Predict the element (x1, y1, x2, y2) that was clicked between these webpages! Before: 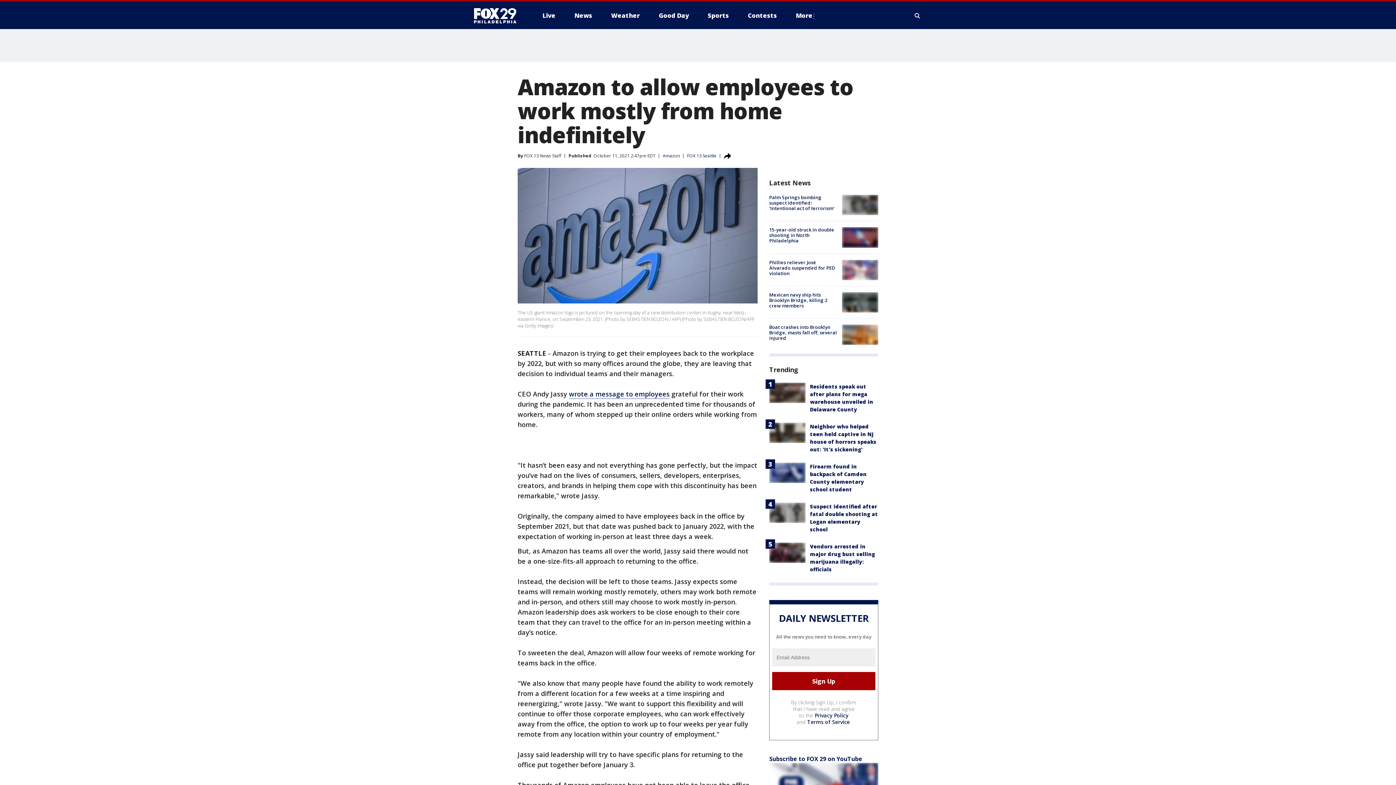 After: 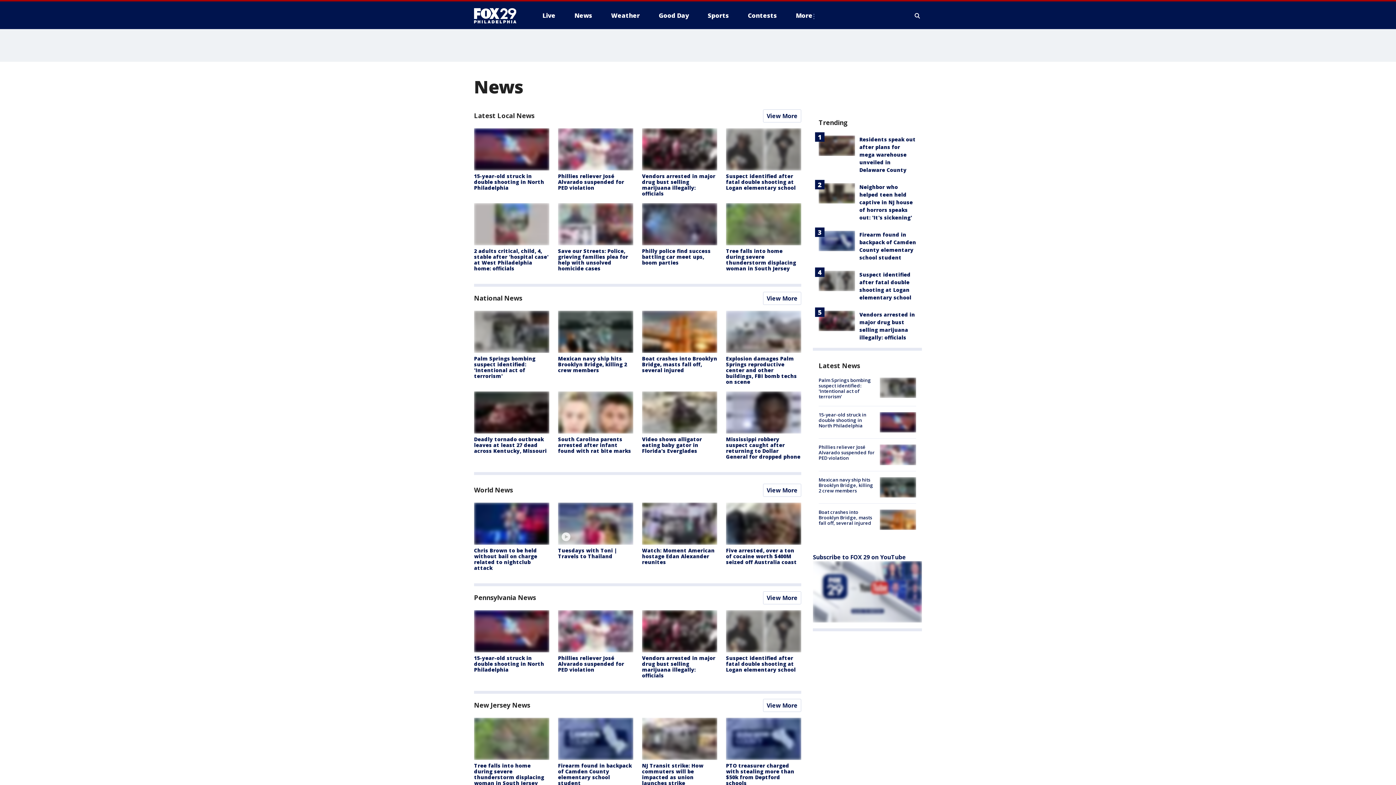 Action: label: News bbox: (568, 9, 598, 21)